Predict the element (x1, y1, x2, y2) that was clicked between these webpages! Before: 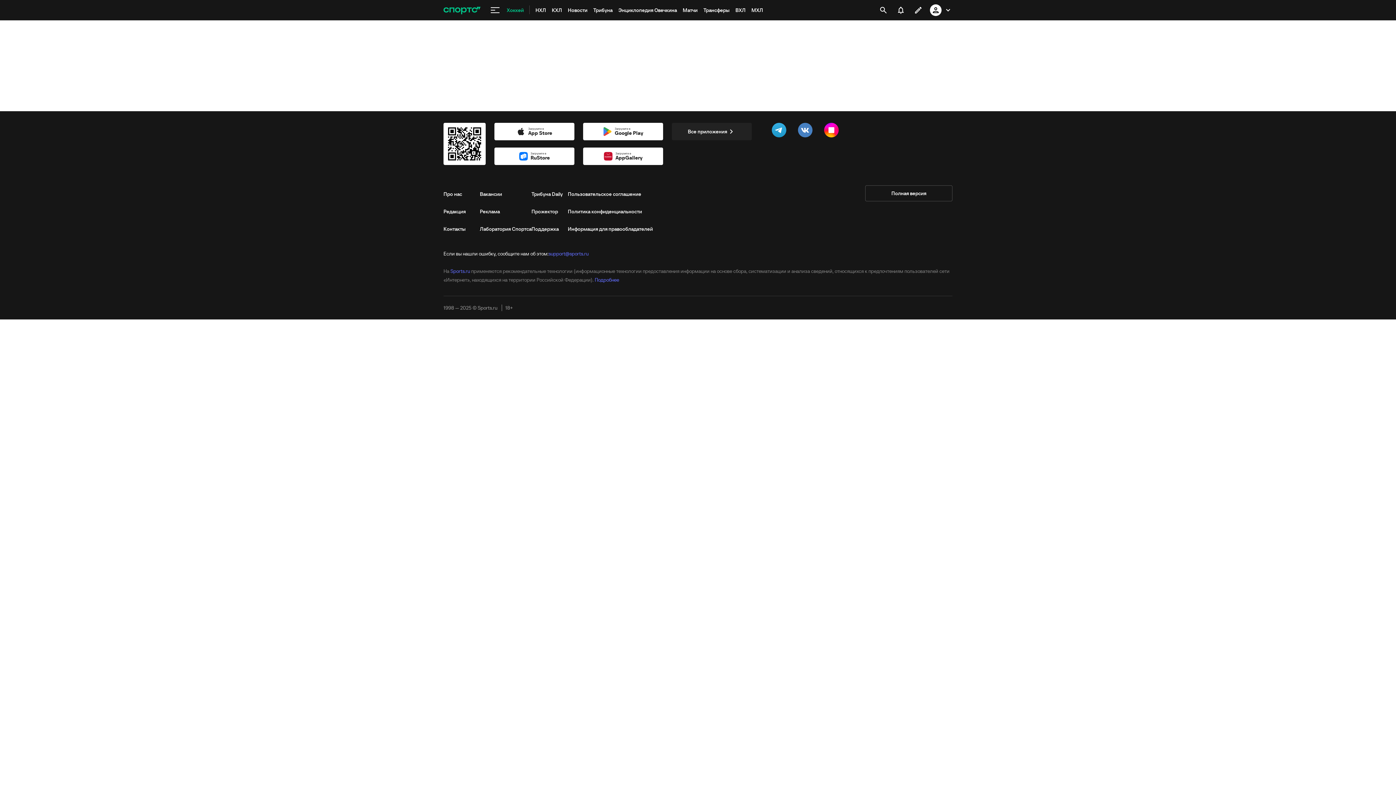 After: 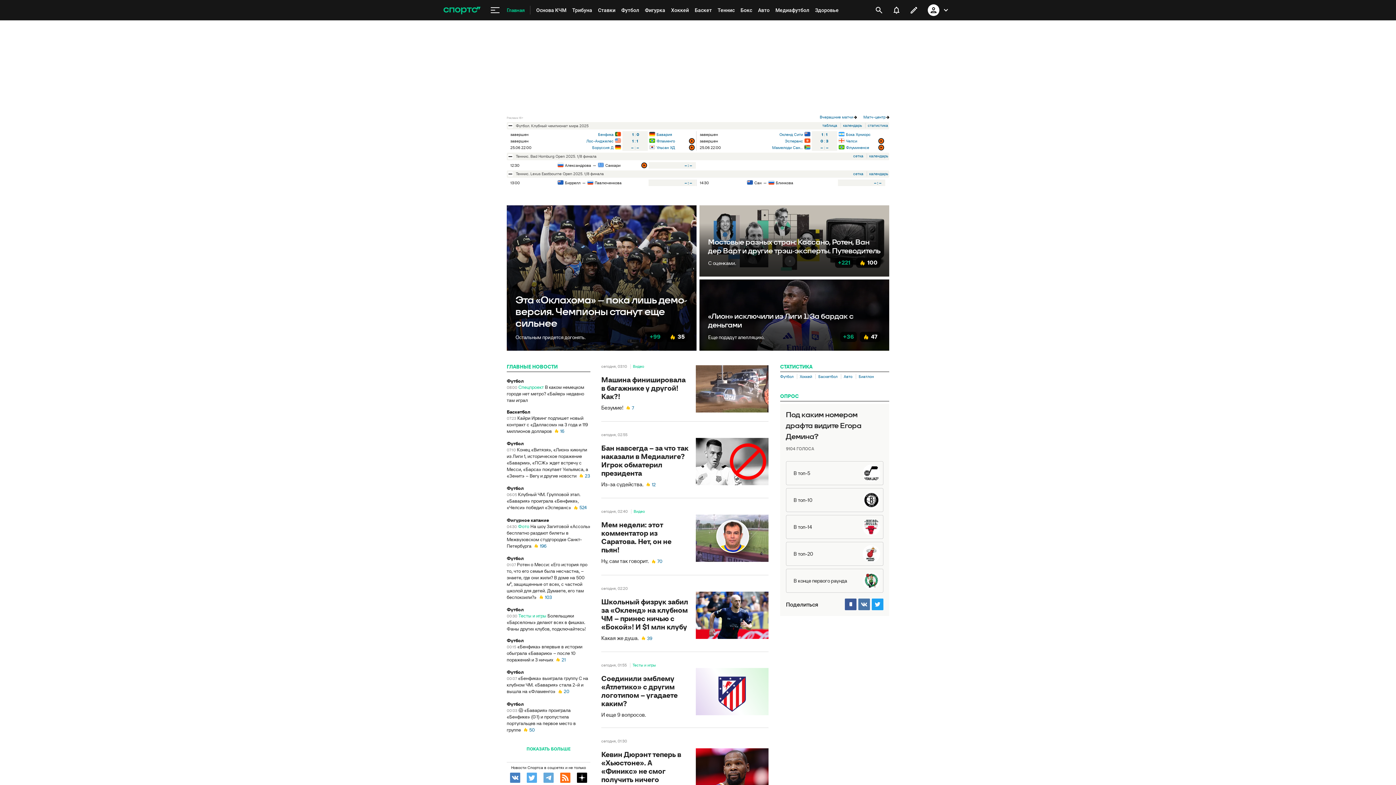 Action: label: Sports.ru bbox: (450, 268, 470, 274)